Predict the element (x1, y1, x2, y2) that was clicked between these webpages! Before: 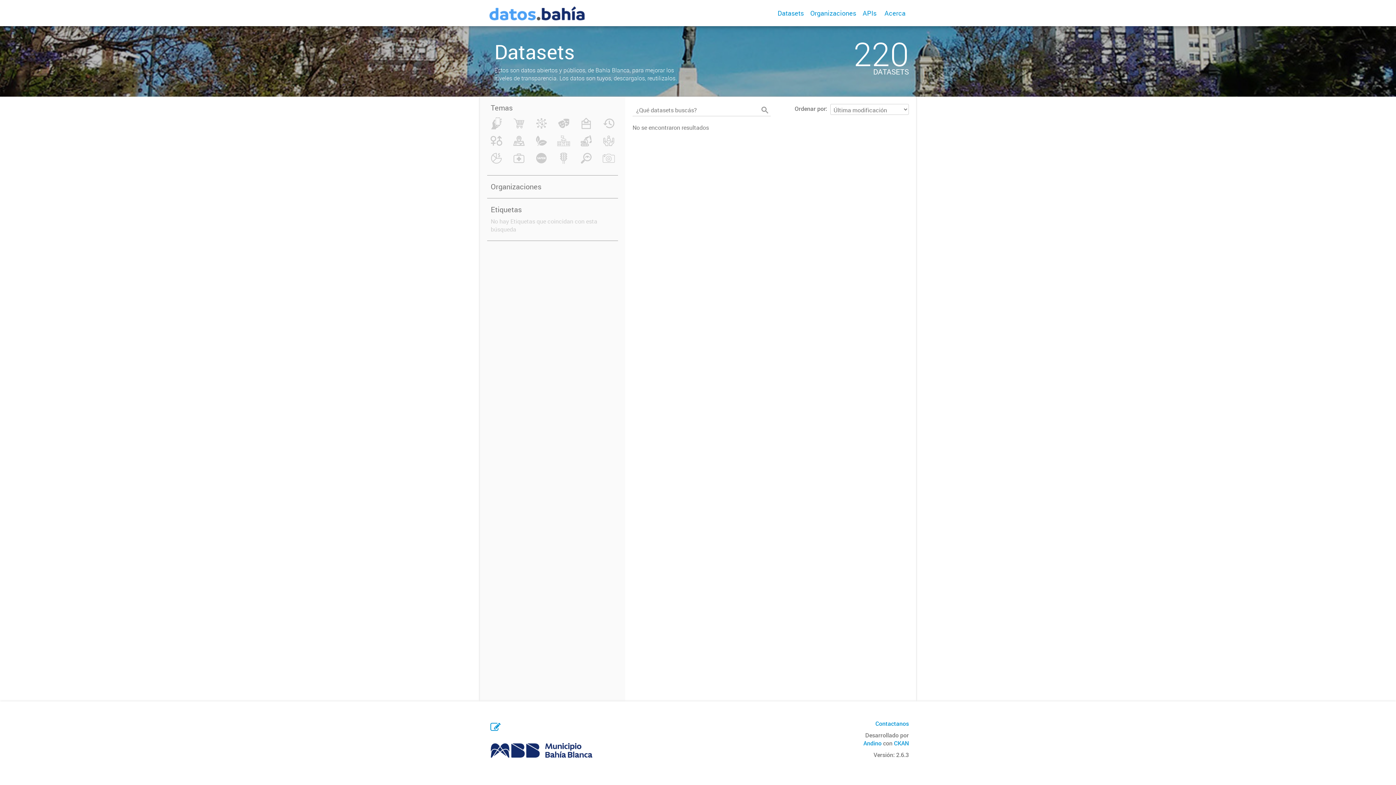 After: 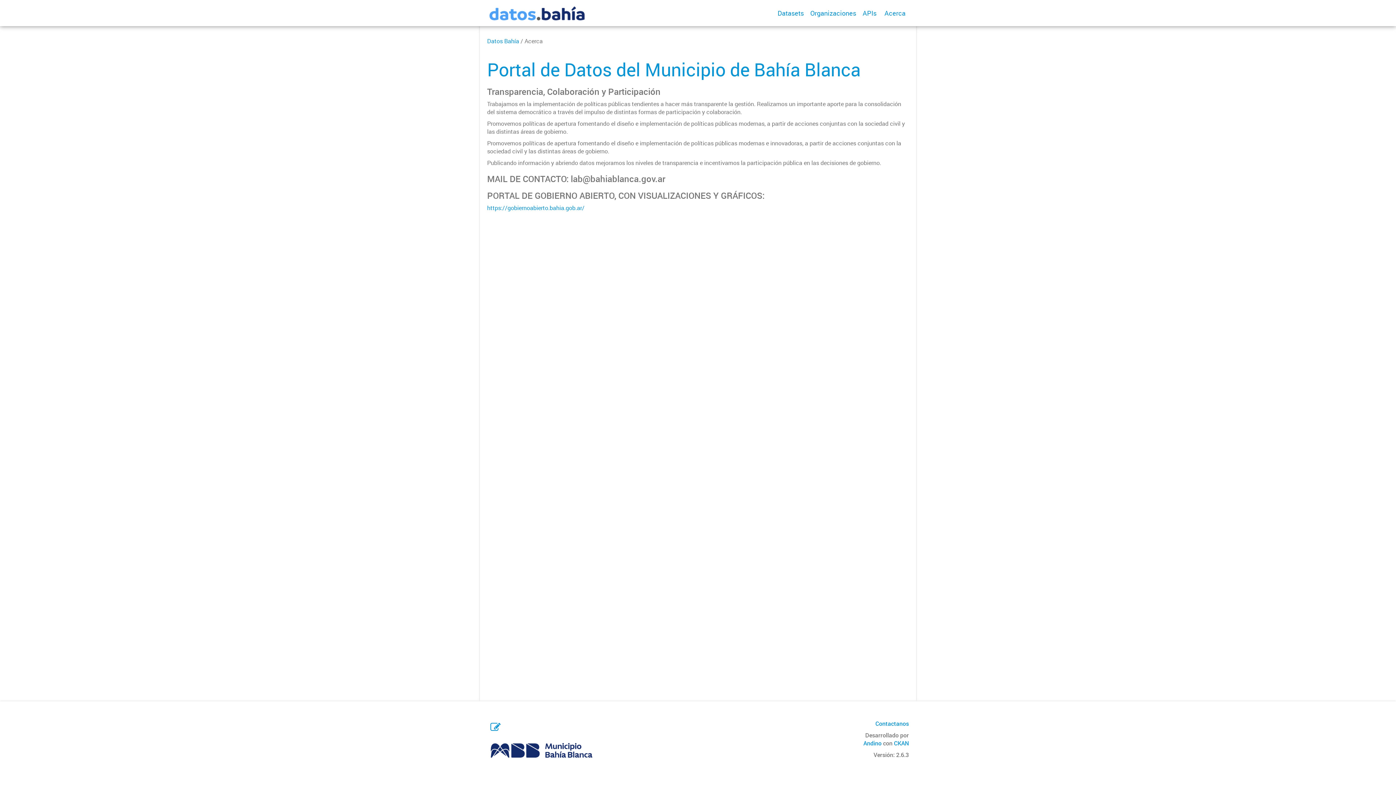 Action: bbox: (881, 0, 909, 26) label: Acerca